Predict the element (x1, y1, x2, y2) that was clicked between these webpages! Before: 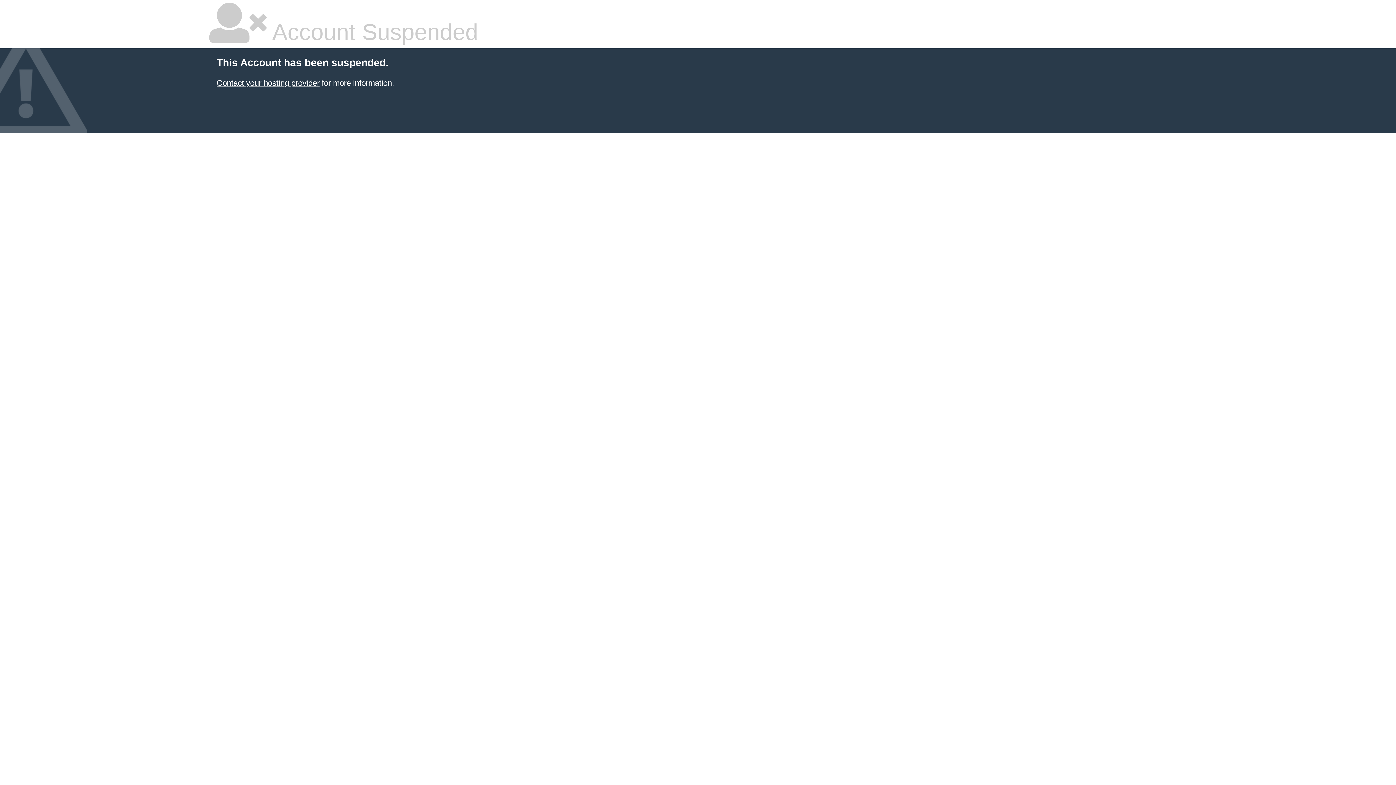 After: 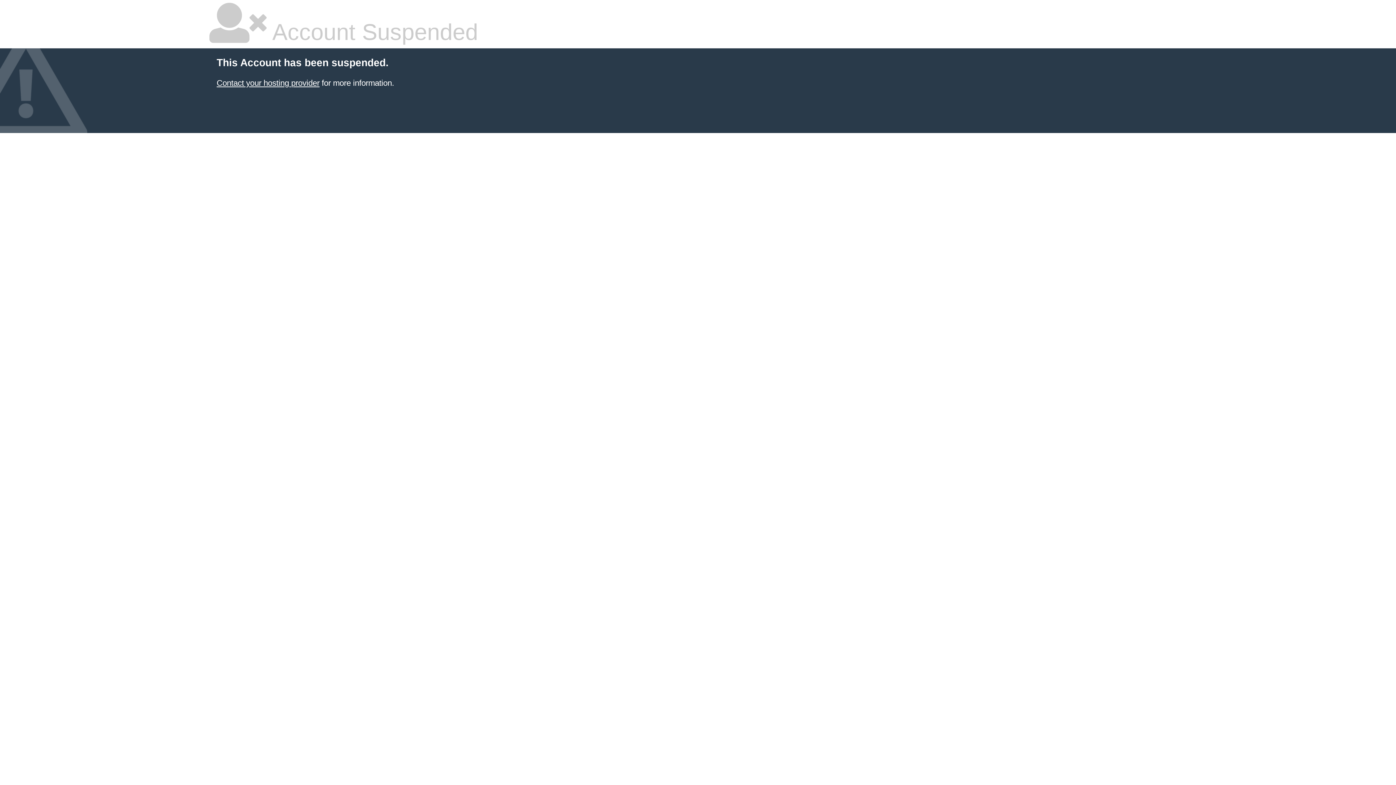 Action: bbox: (216, 78, 319, 87) label: Contact your hosting provider